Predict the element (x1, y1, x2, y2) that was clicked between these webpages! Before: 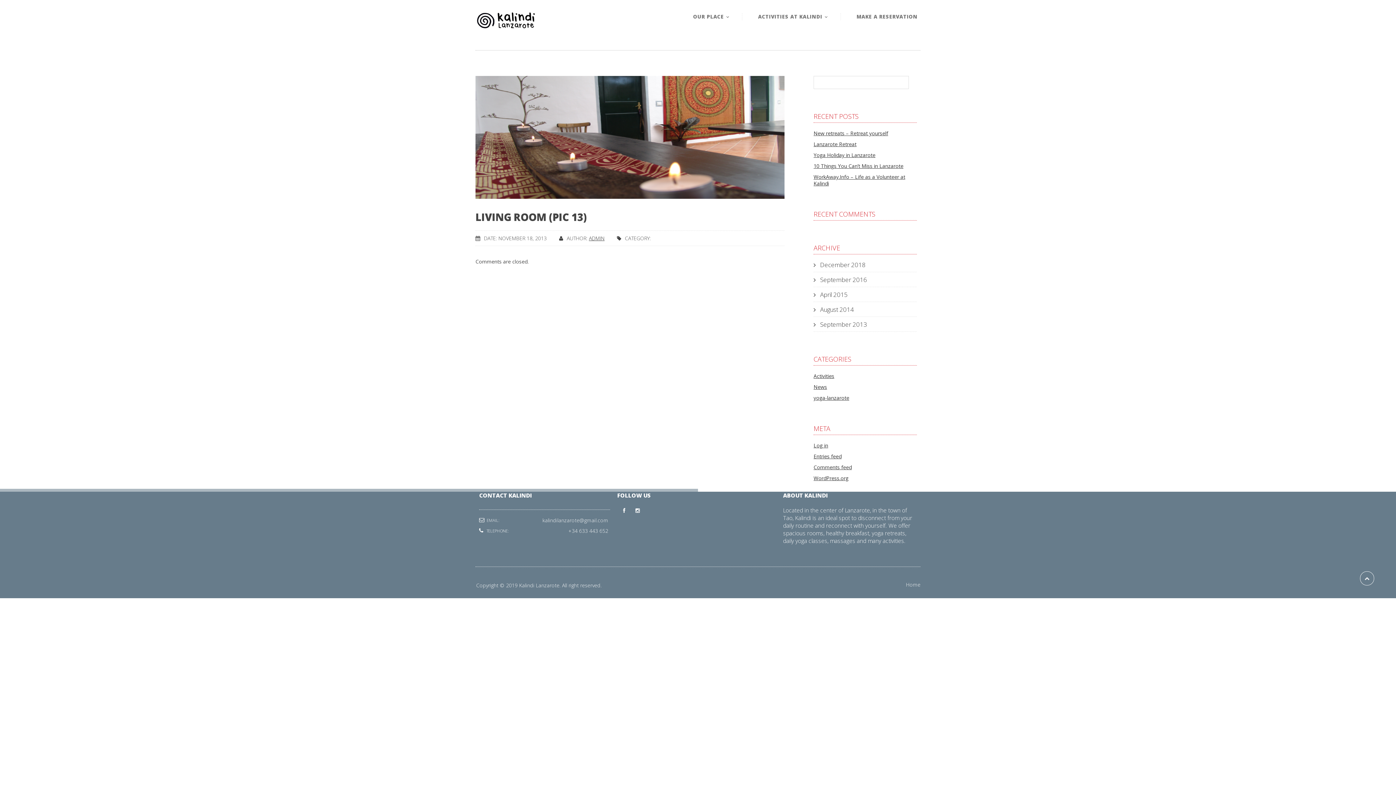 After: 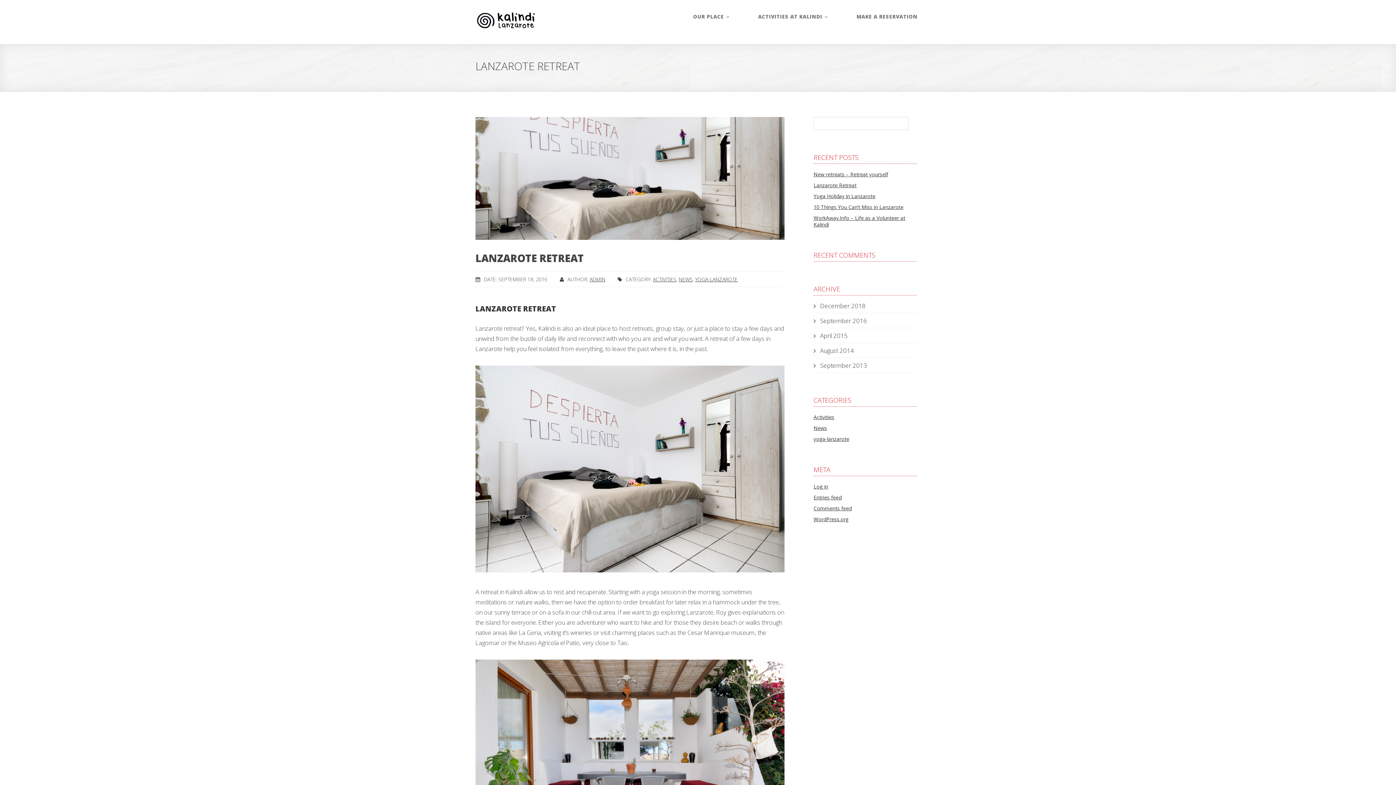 Action: label: Lanzarote Retreat bbox: (813, 140, 856, 147)